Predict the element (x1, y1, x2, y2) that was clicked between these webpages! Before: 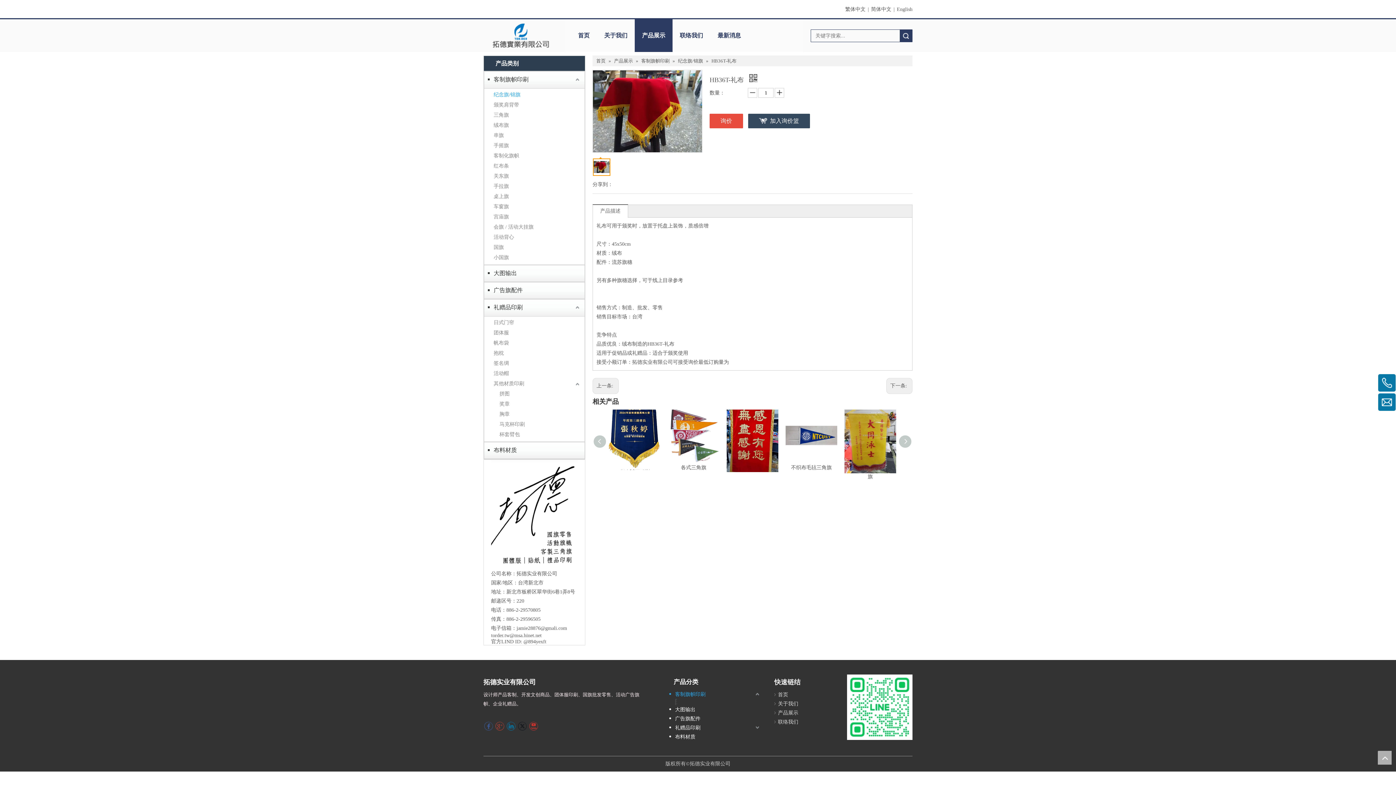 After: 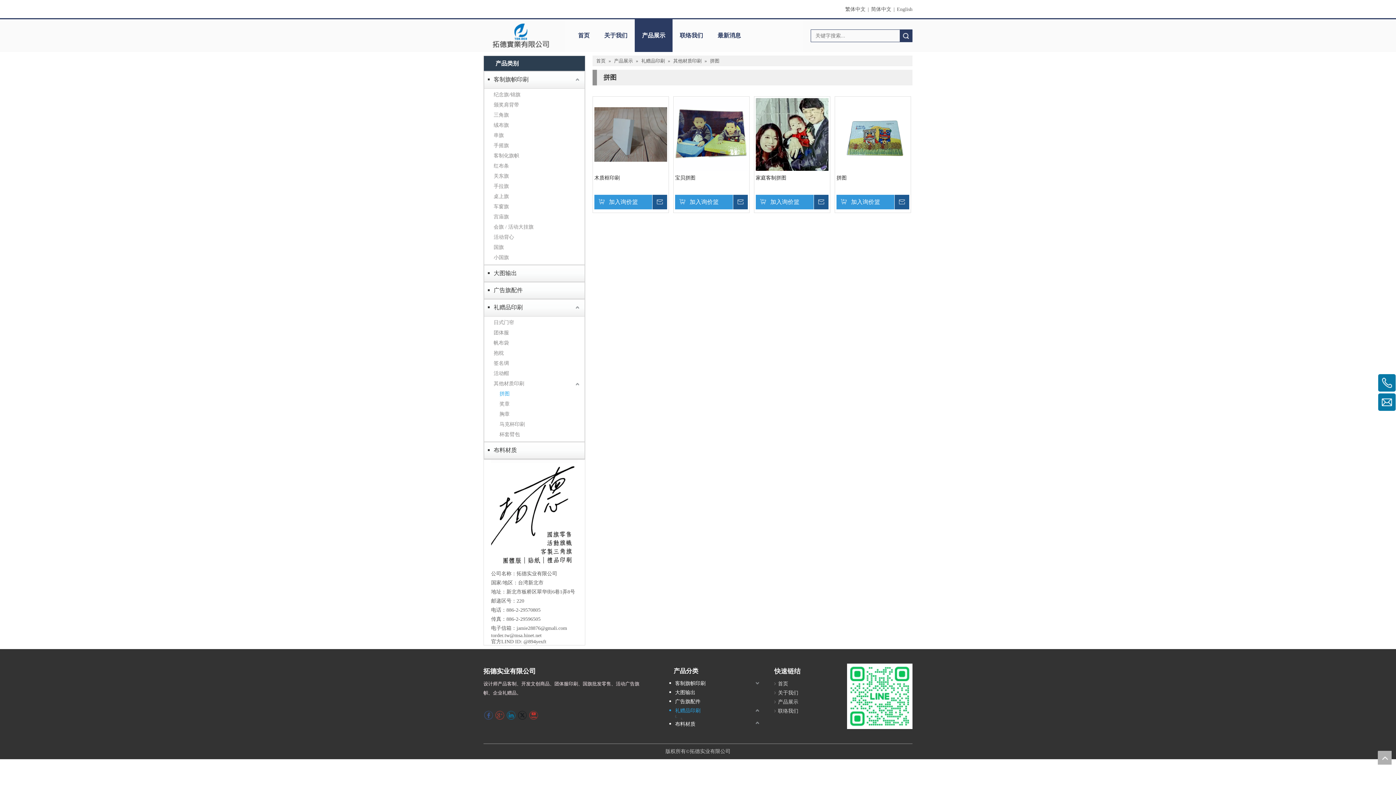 Action: label: 拼图 bbox: (499, 389, 581, 399)